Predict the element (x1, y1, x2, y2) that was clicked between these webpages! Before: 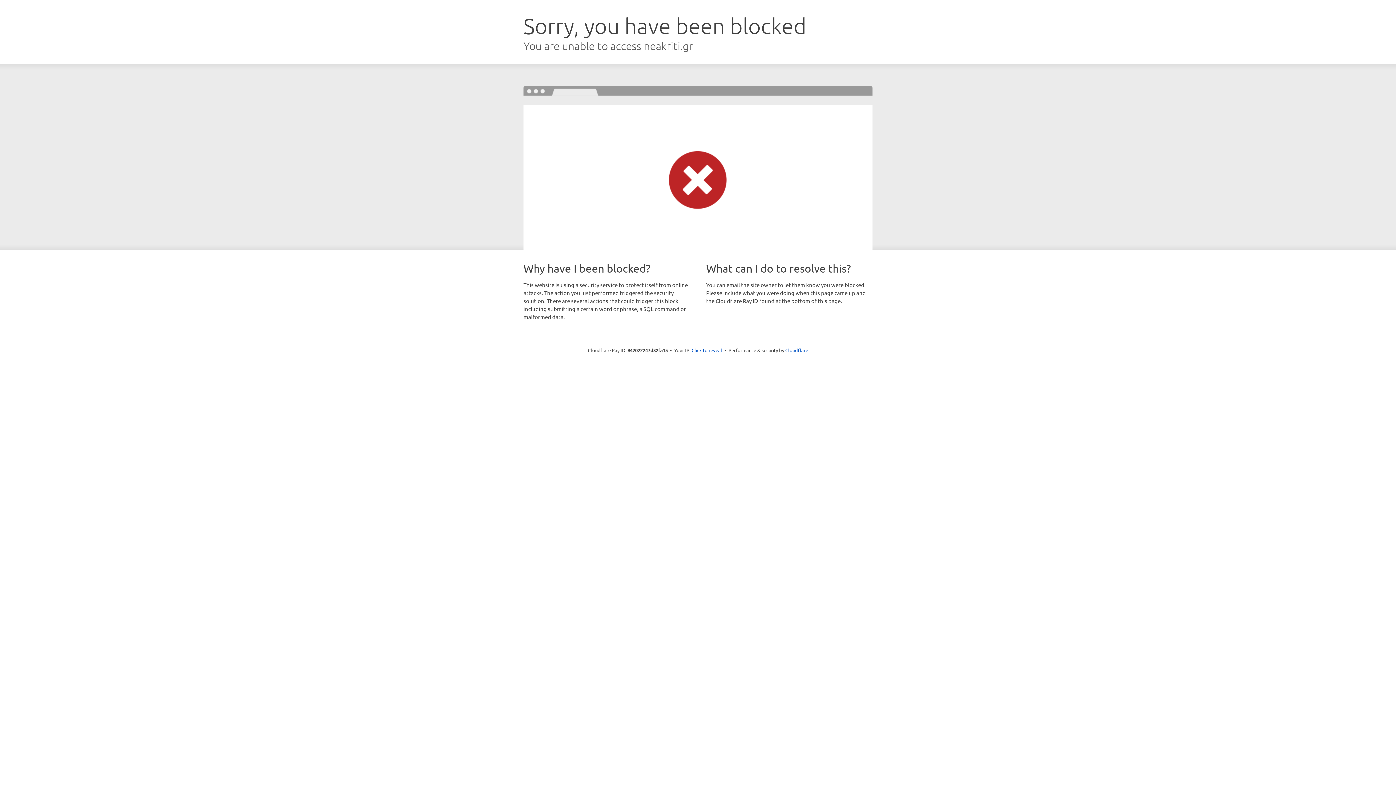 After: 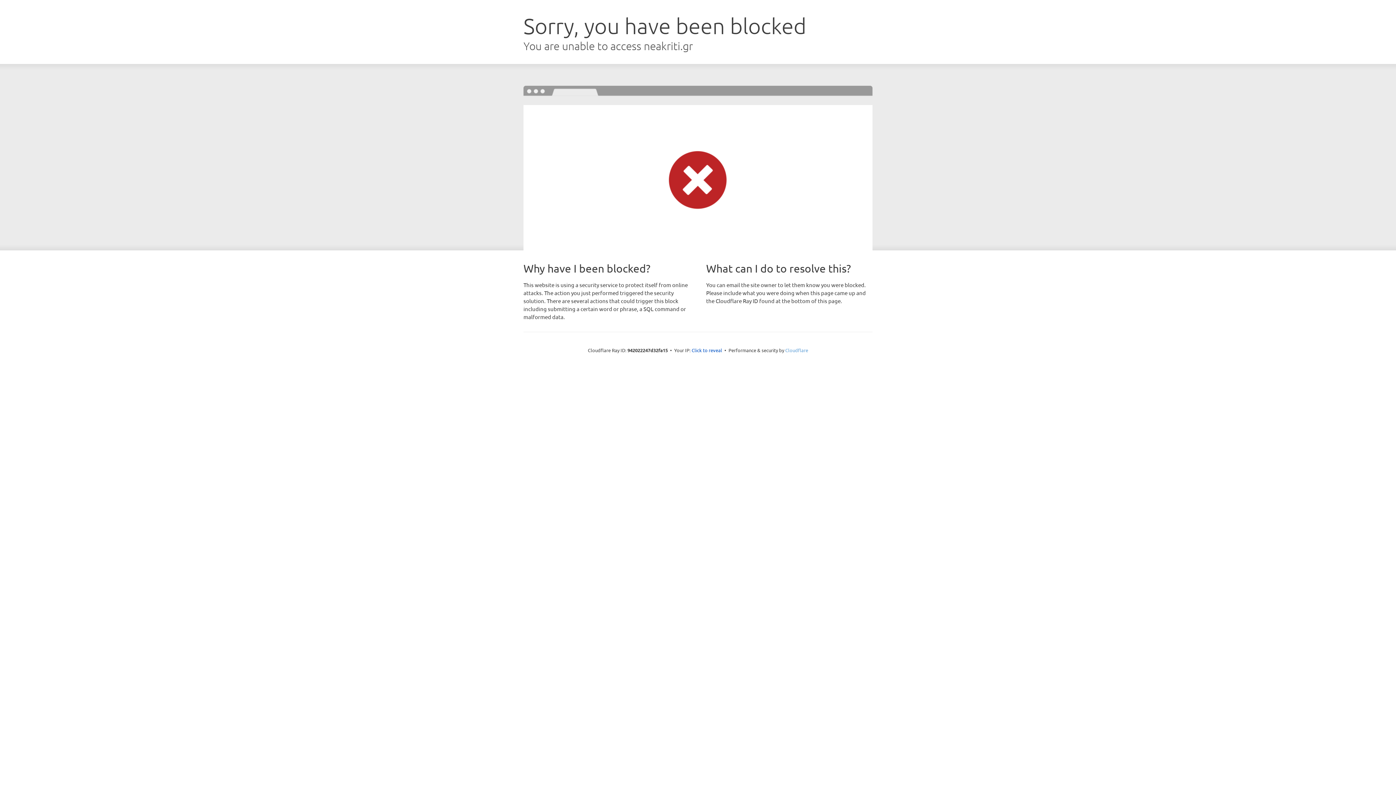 Action: bbox: (785, 347, 808, 353) label: Cloudflare